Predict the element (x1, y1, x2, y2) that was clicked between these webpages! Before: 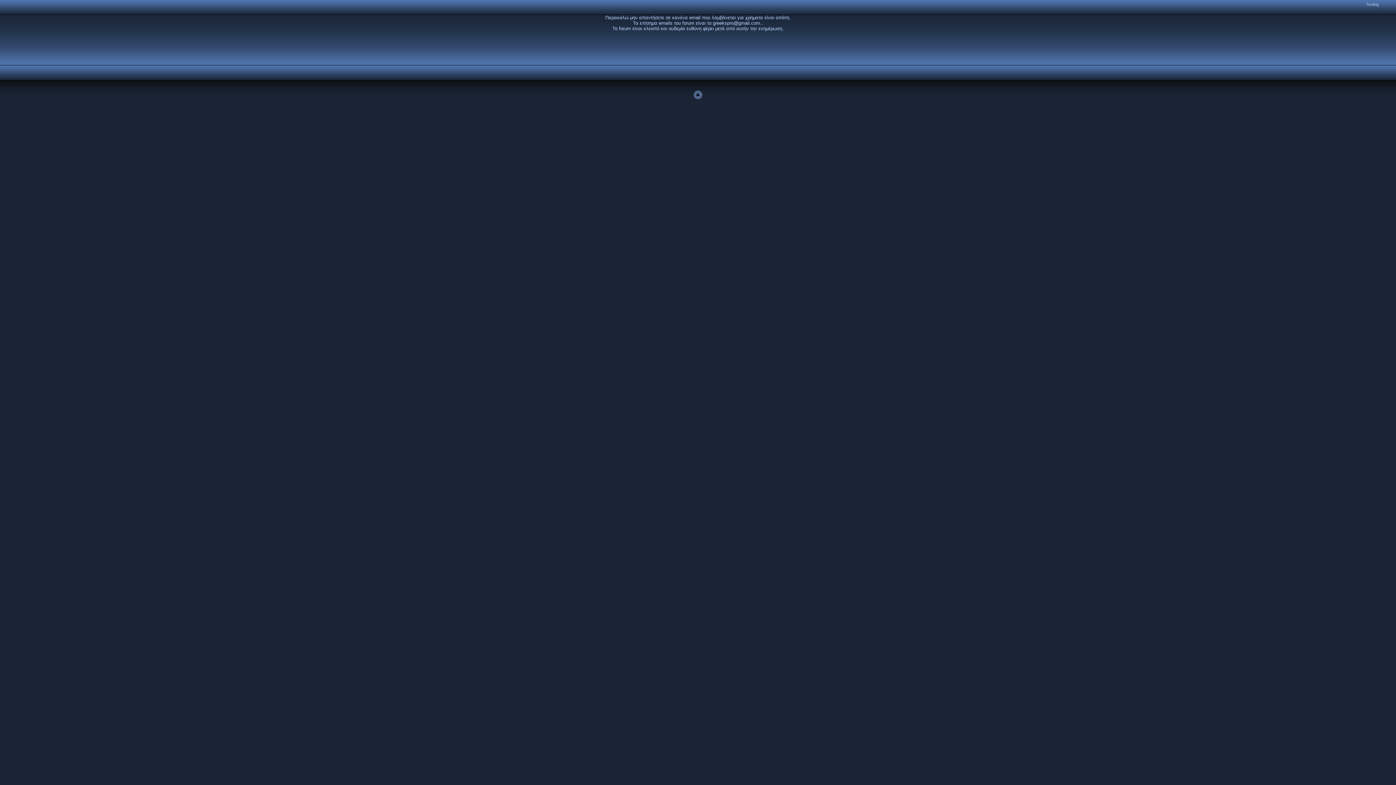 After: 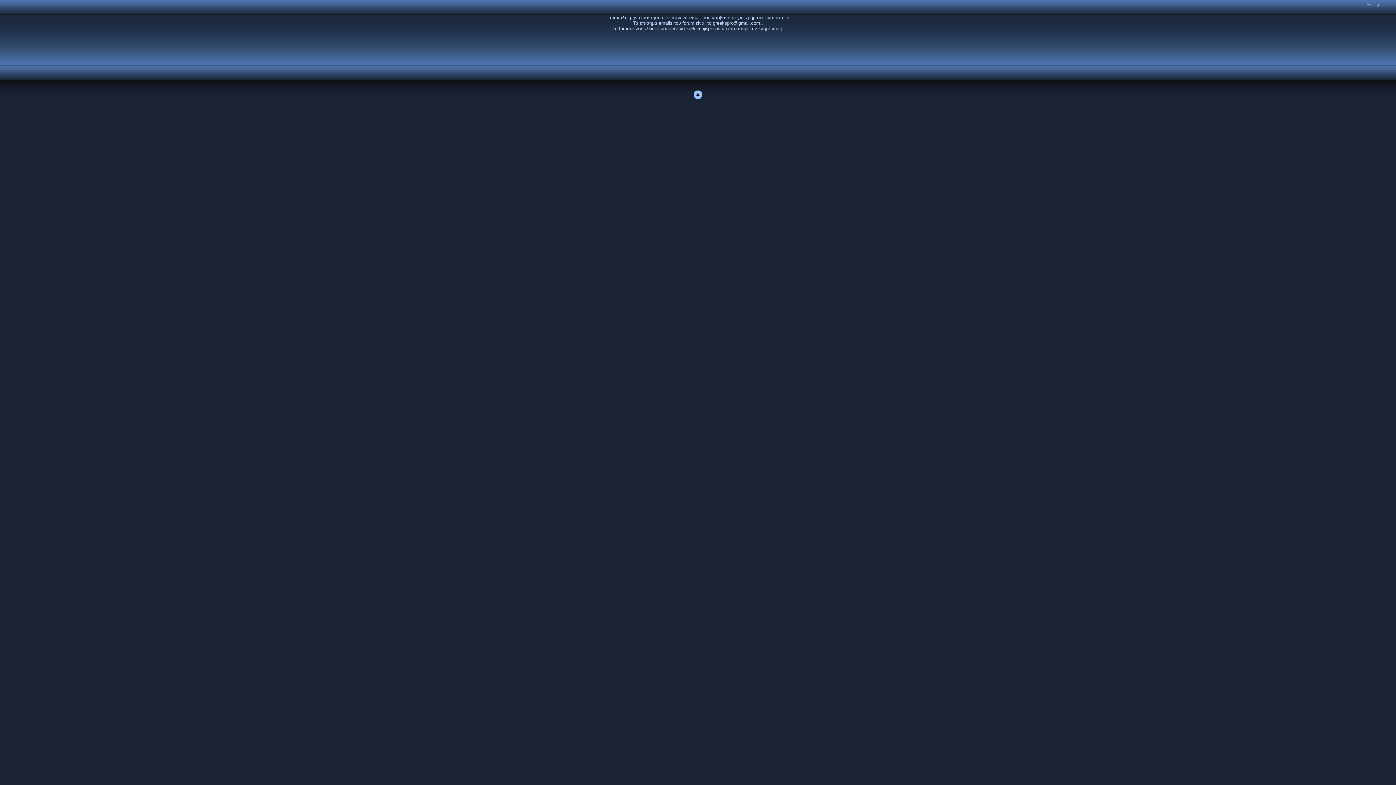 Action: bbox: (693, 100, 702, 109)